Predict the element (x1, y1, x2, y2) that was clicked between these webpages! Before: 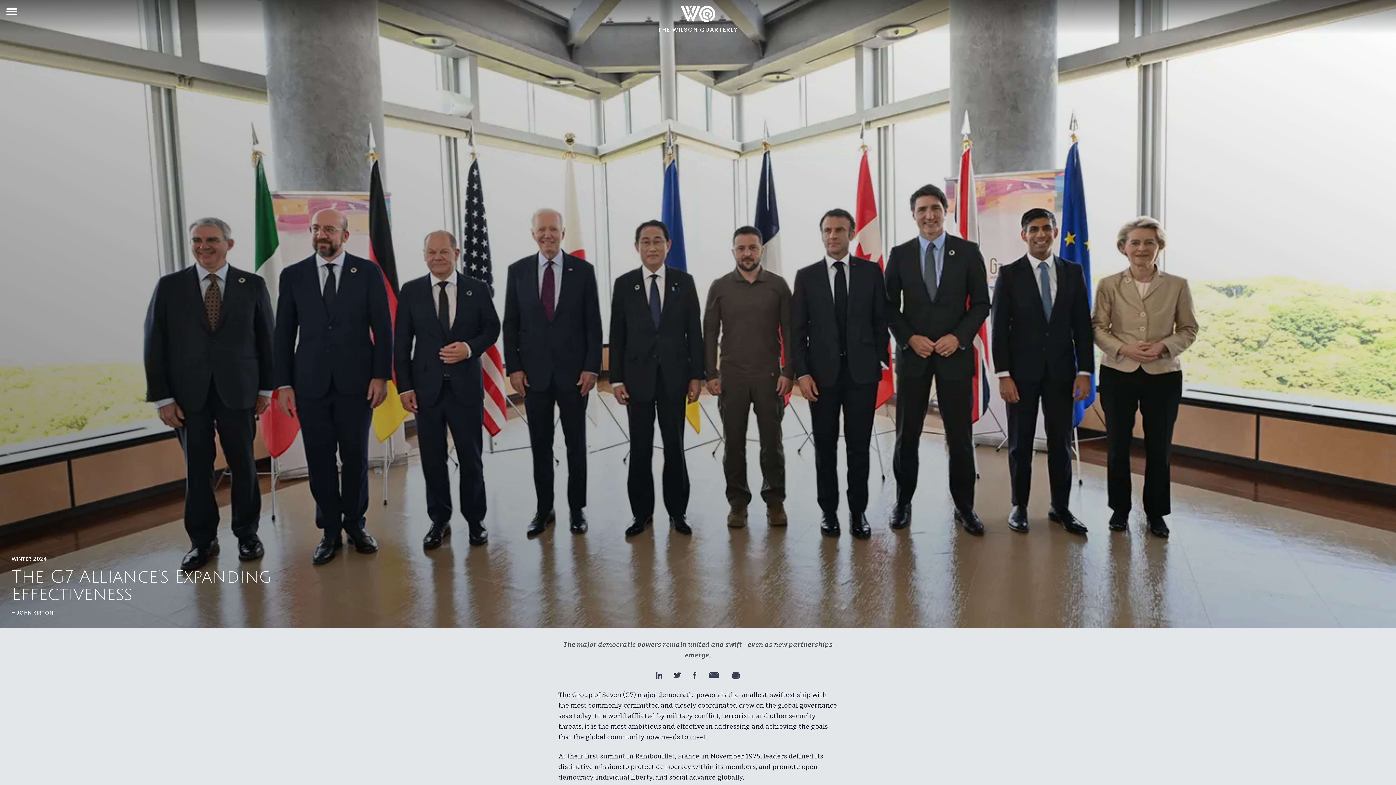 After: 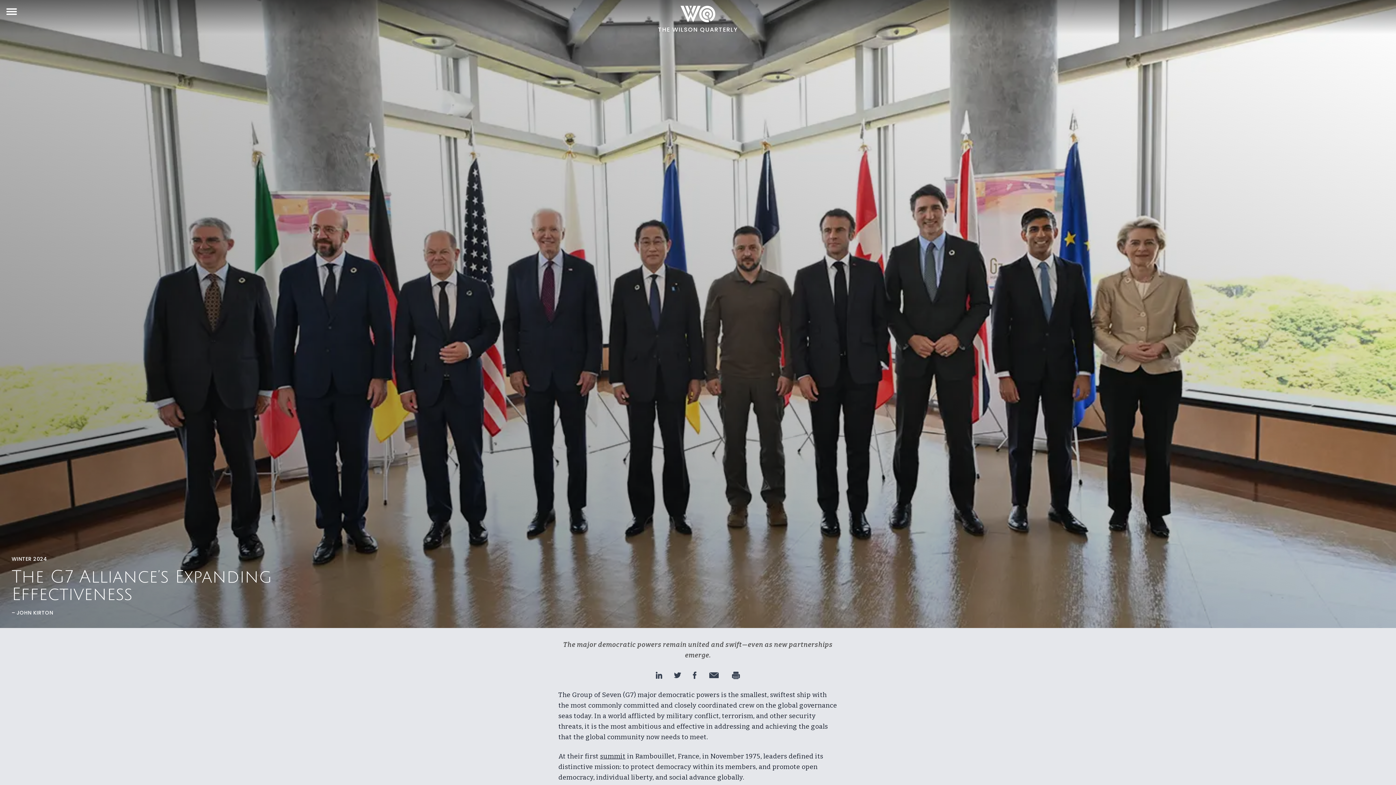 Action: bbox: (15, 288, 19, 295)